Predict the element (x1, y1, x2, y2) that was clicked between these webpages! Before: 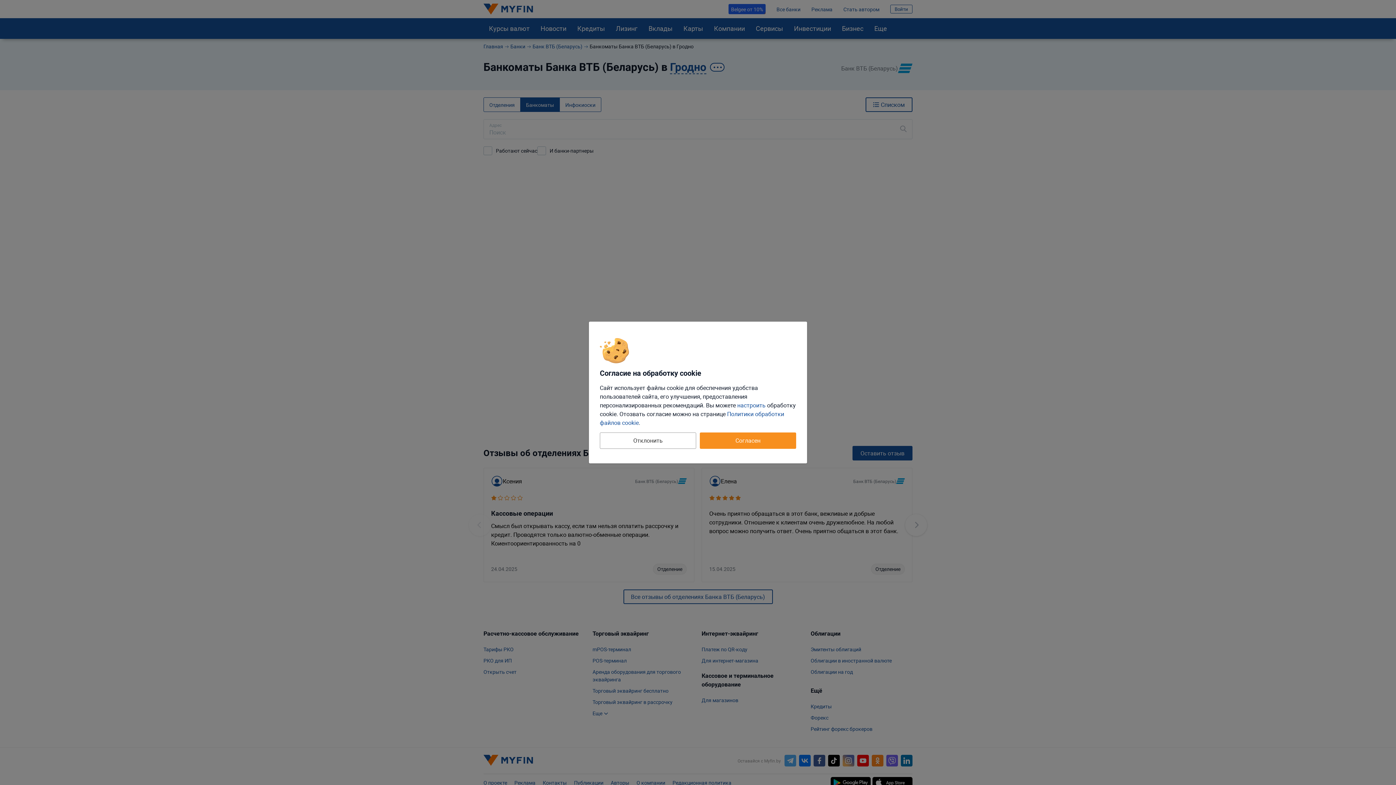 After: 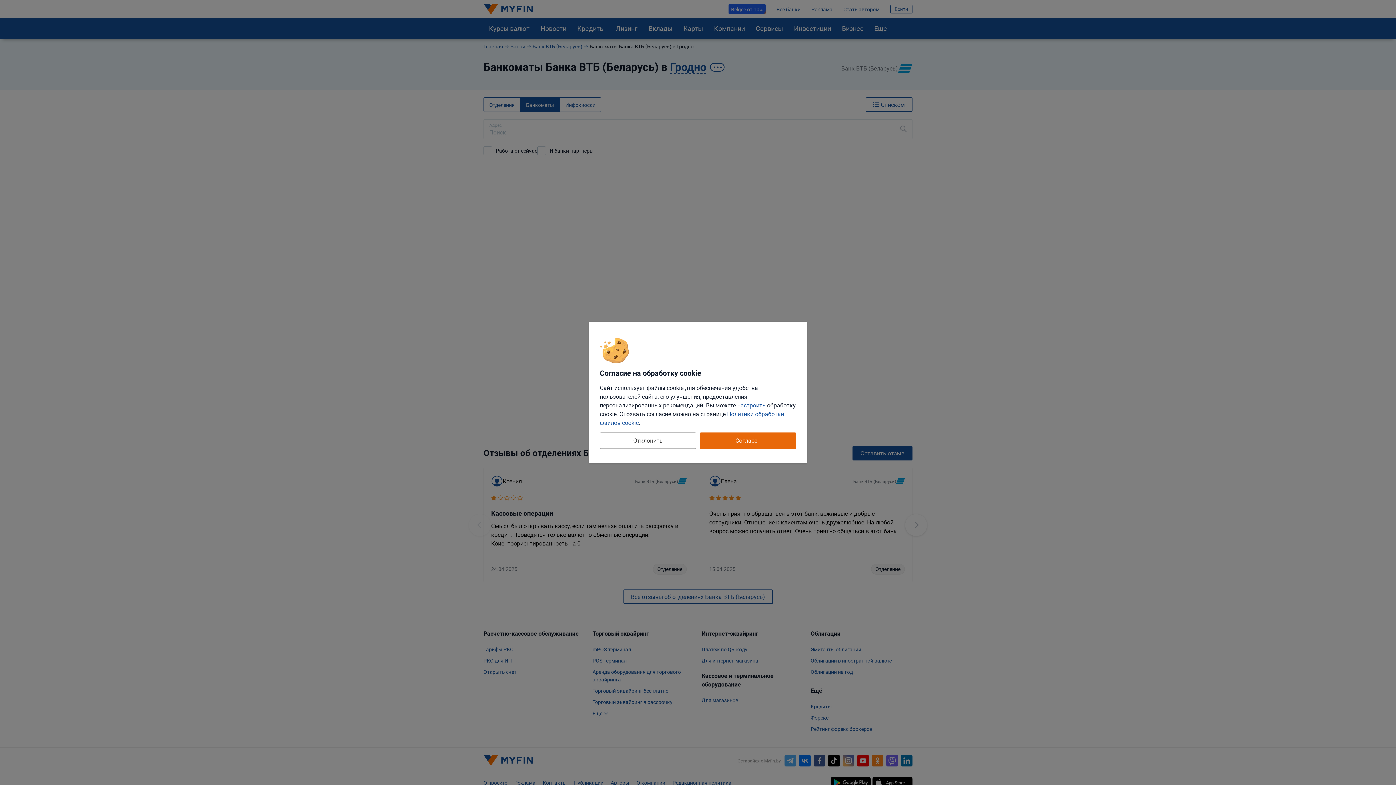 Action: bbox: (700, 432, 796, 449) label: Согласен